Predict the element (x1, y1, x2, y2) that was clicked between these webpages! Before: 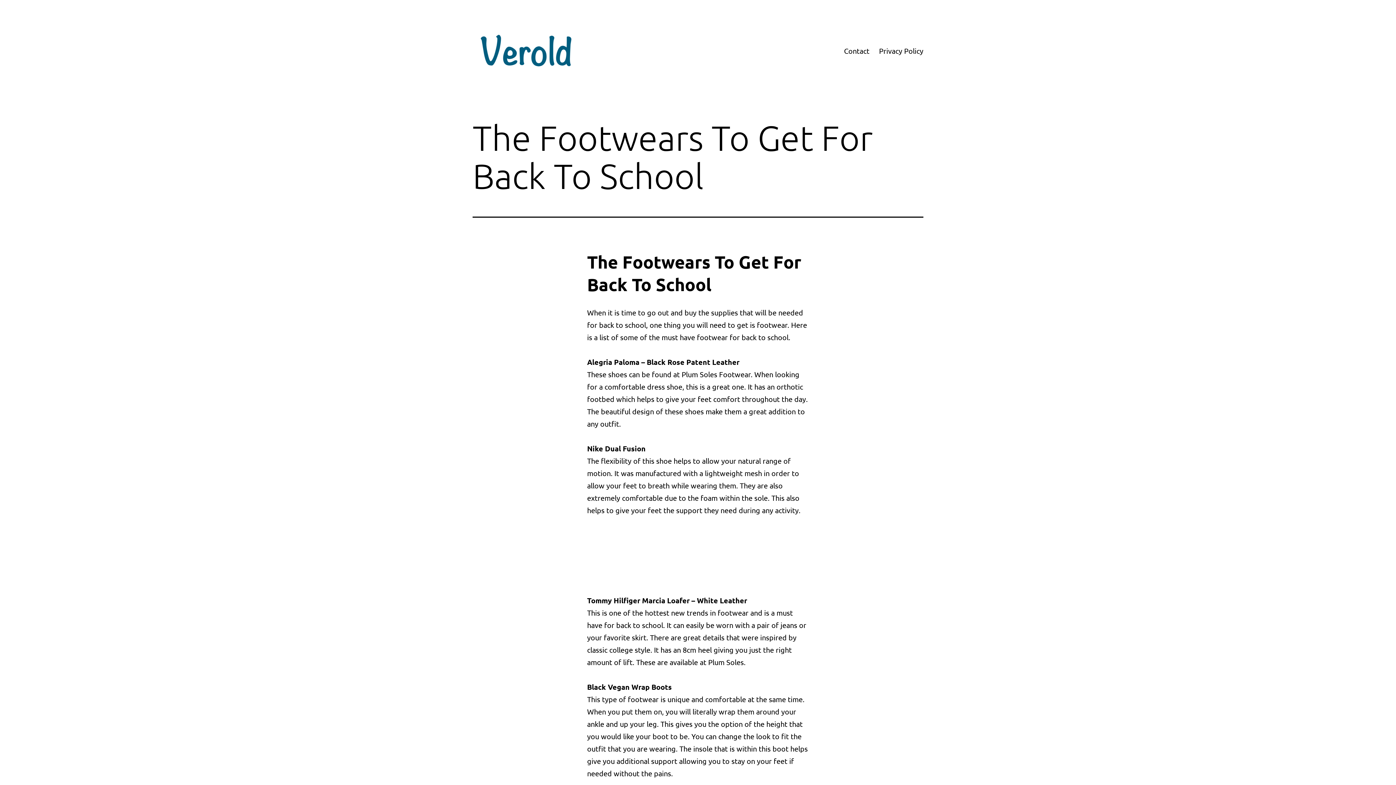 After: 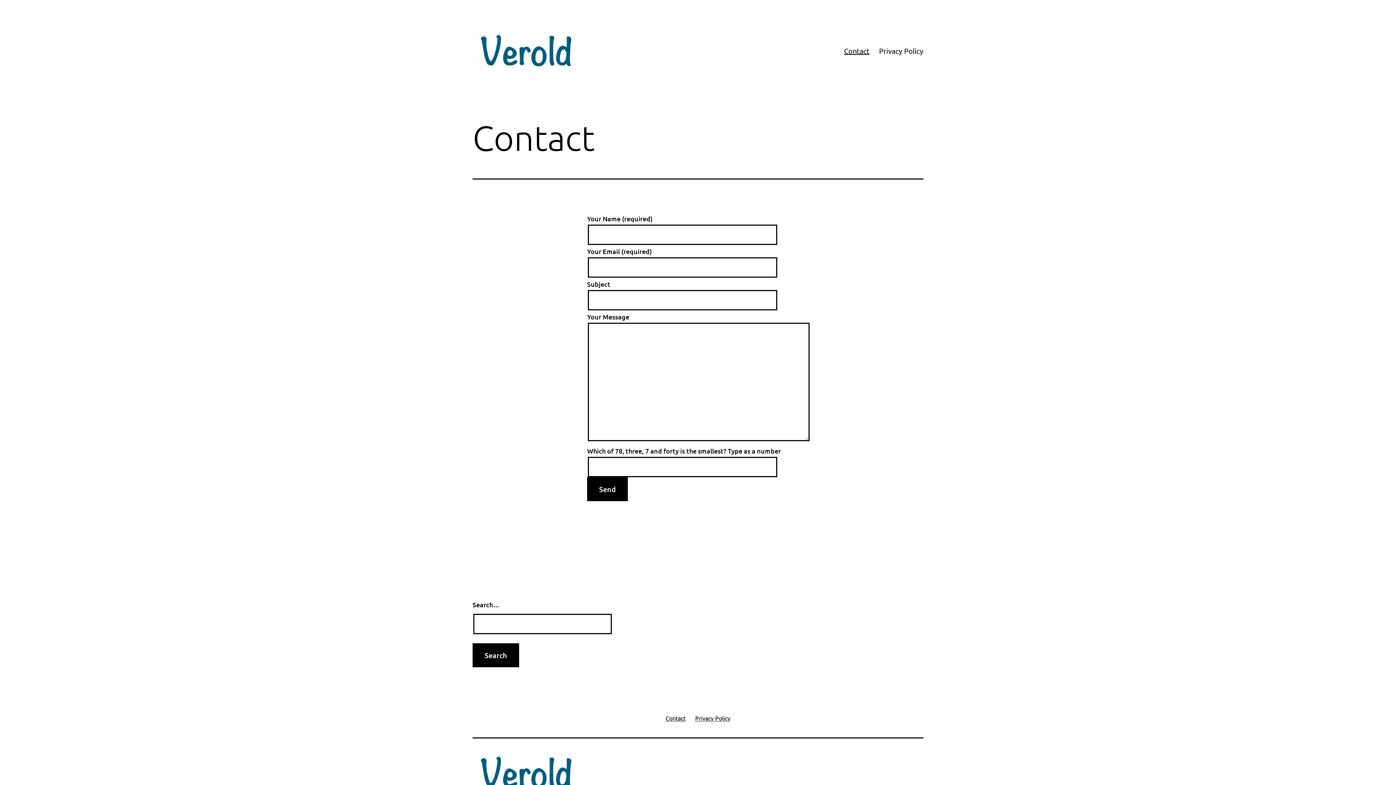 Action: bbox: (839, 41, 874, 59) label: Contact